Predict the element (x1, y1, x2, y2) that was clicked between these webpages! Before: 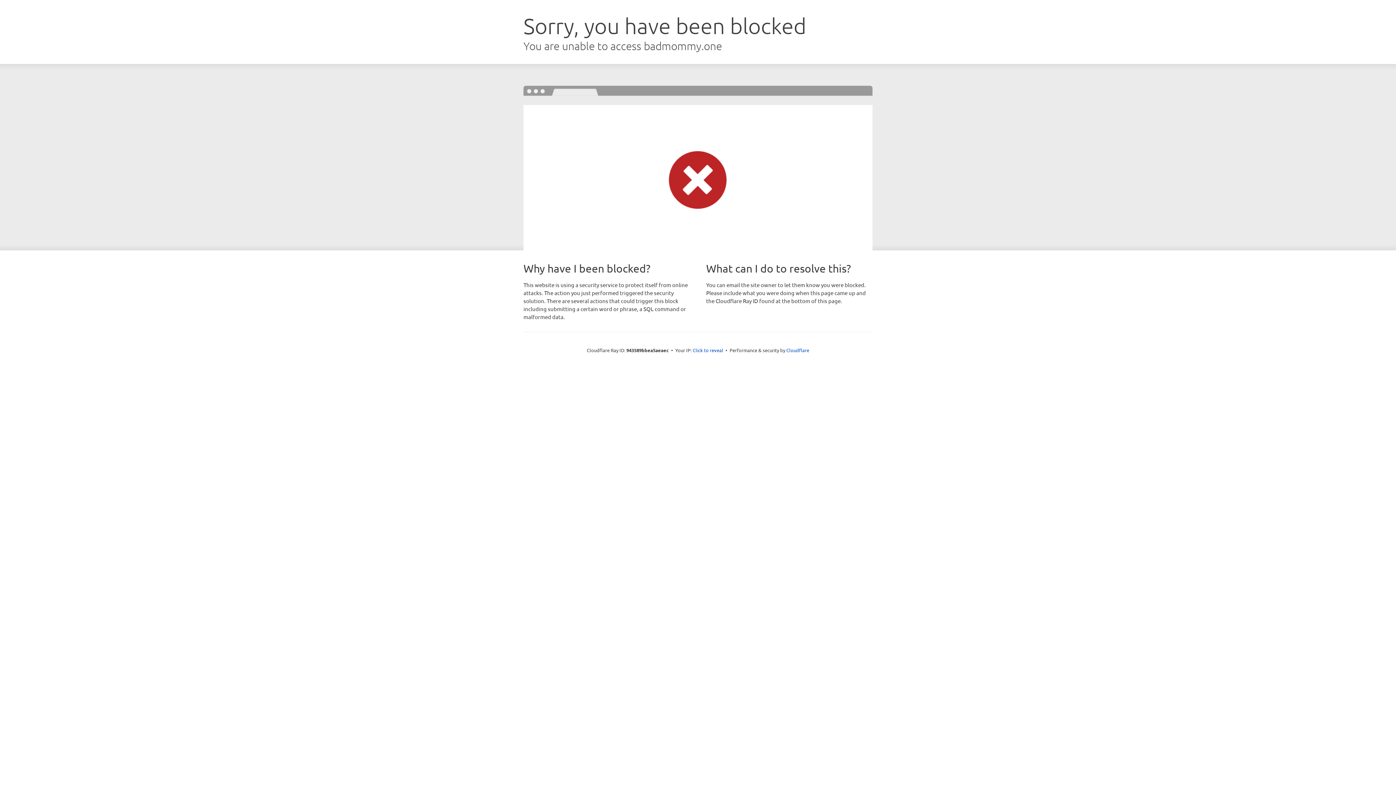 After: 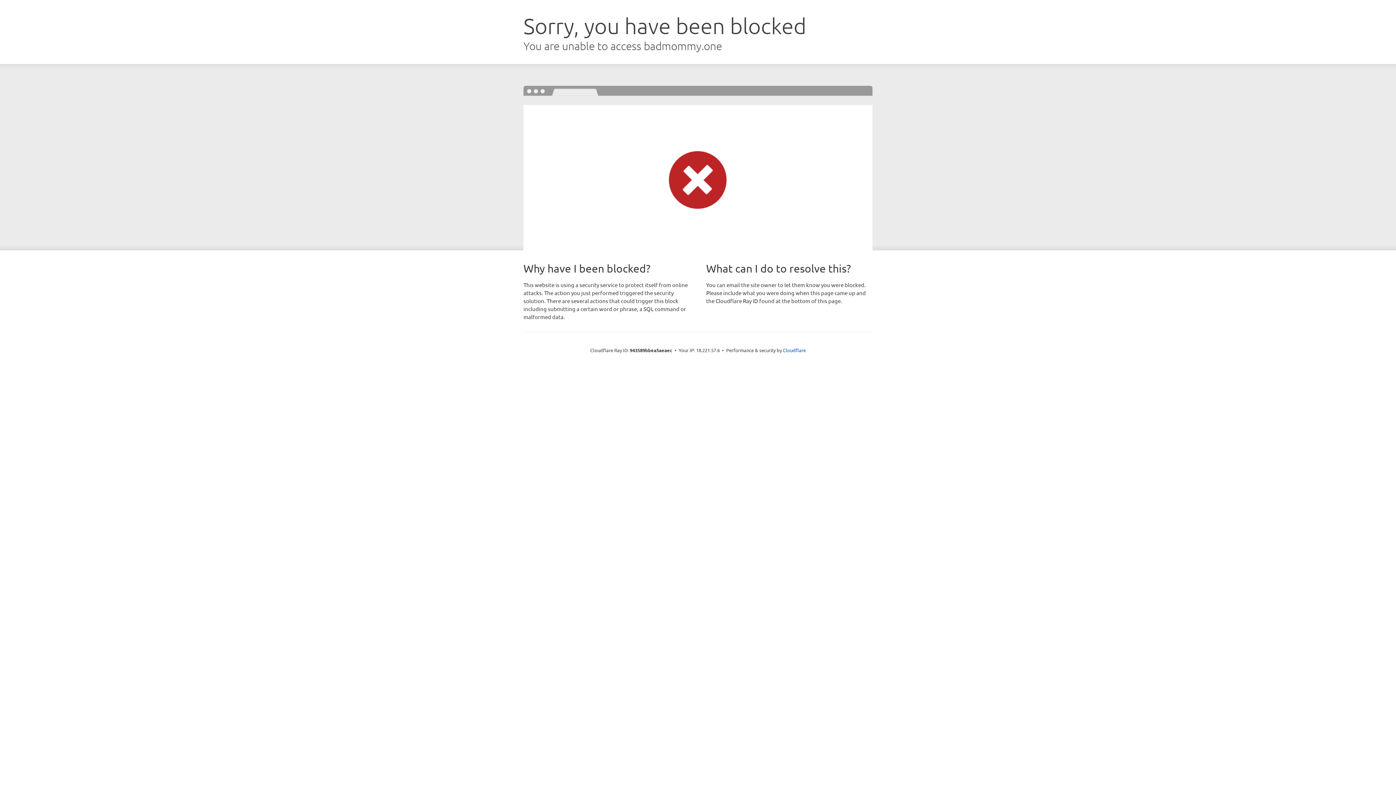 Action: bbox: (692, 346, 723, 353) label: Click to reveal